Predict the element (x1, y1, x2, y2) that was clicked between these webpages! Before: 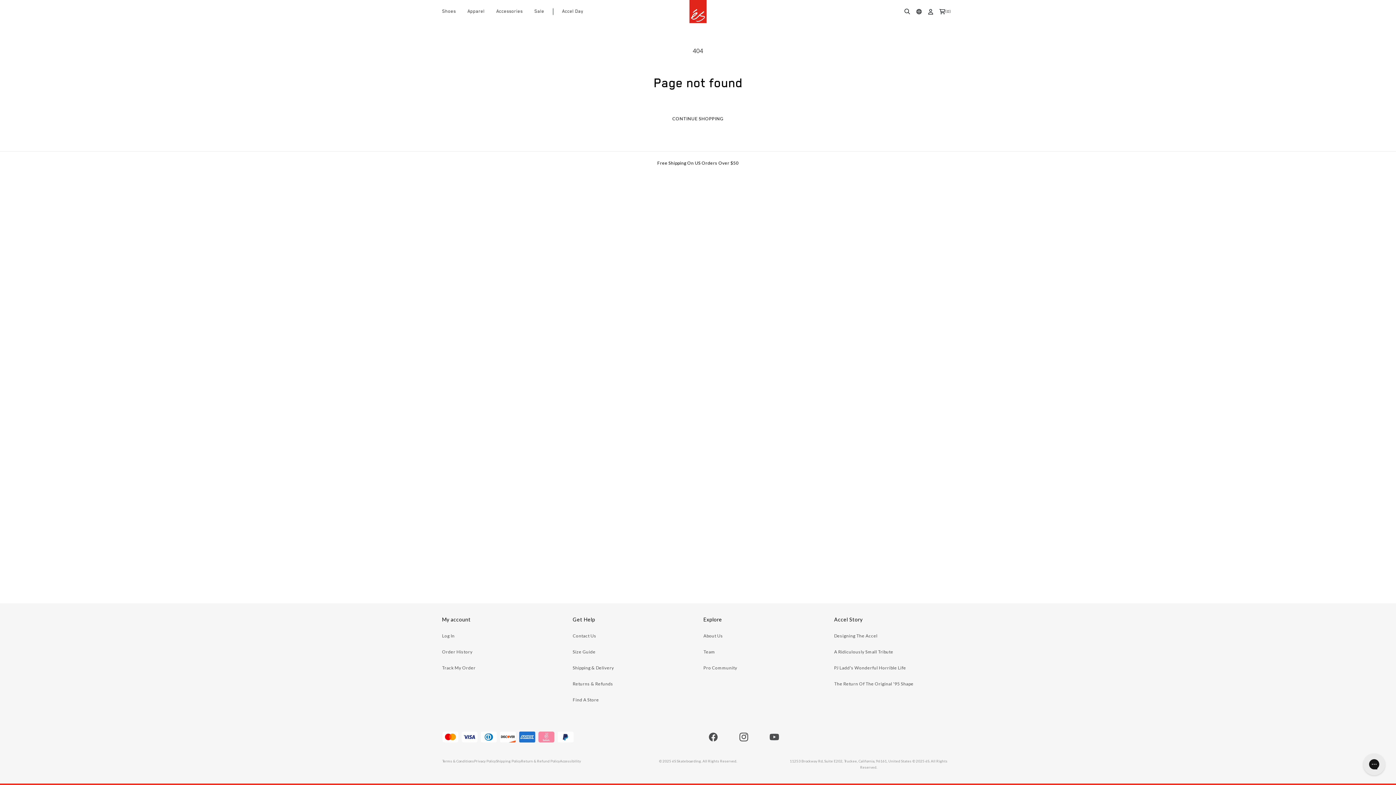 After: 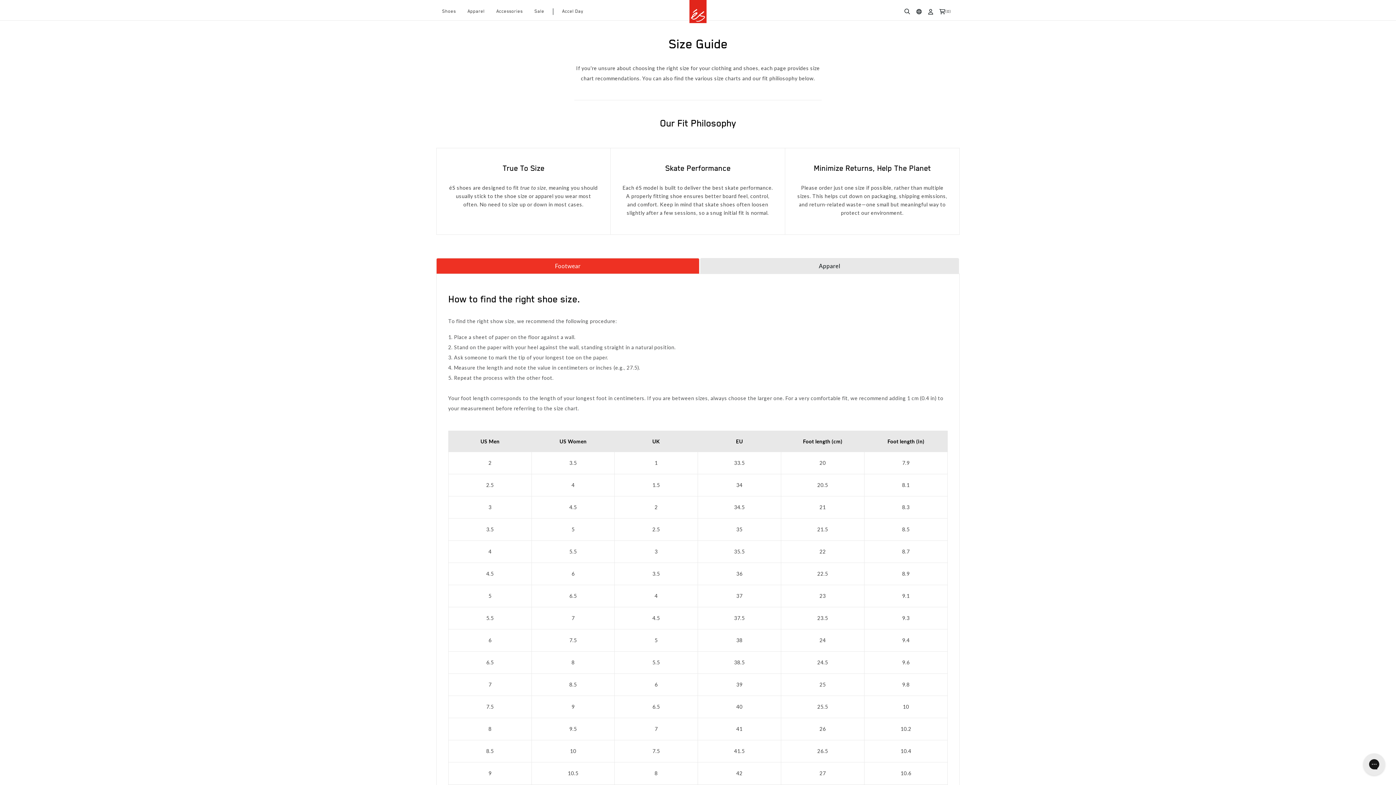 Action: label: Size Guide bbox: (572, 649, 595, 654)